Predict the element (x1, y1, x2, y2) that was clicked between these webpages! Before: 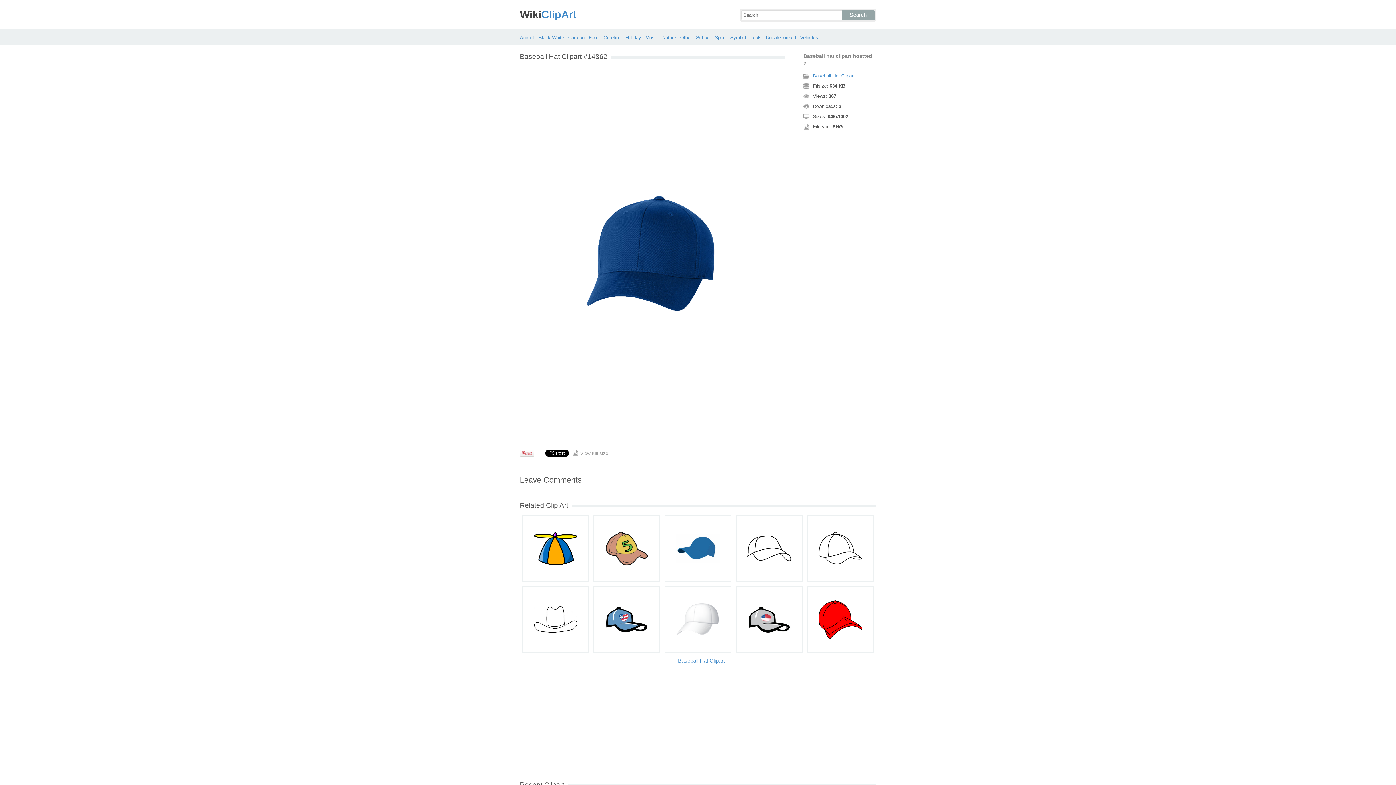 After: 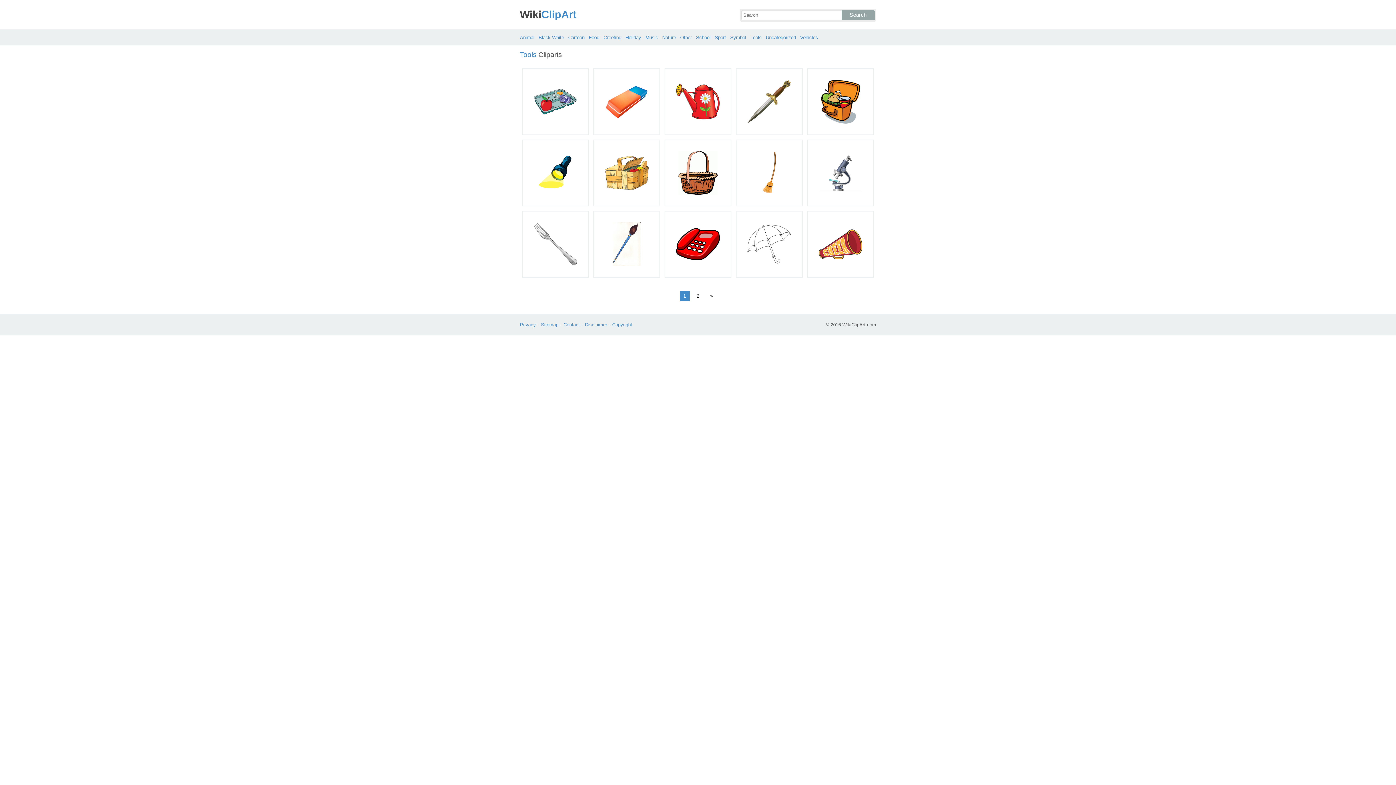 Action: bbox: (750, 34, 761, 40) label: Tools